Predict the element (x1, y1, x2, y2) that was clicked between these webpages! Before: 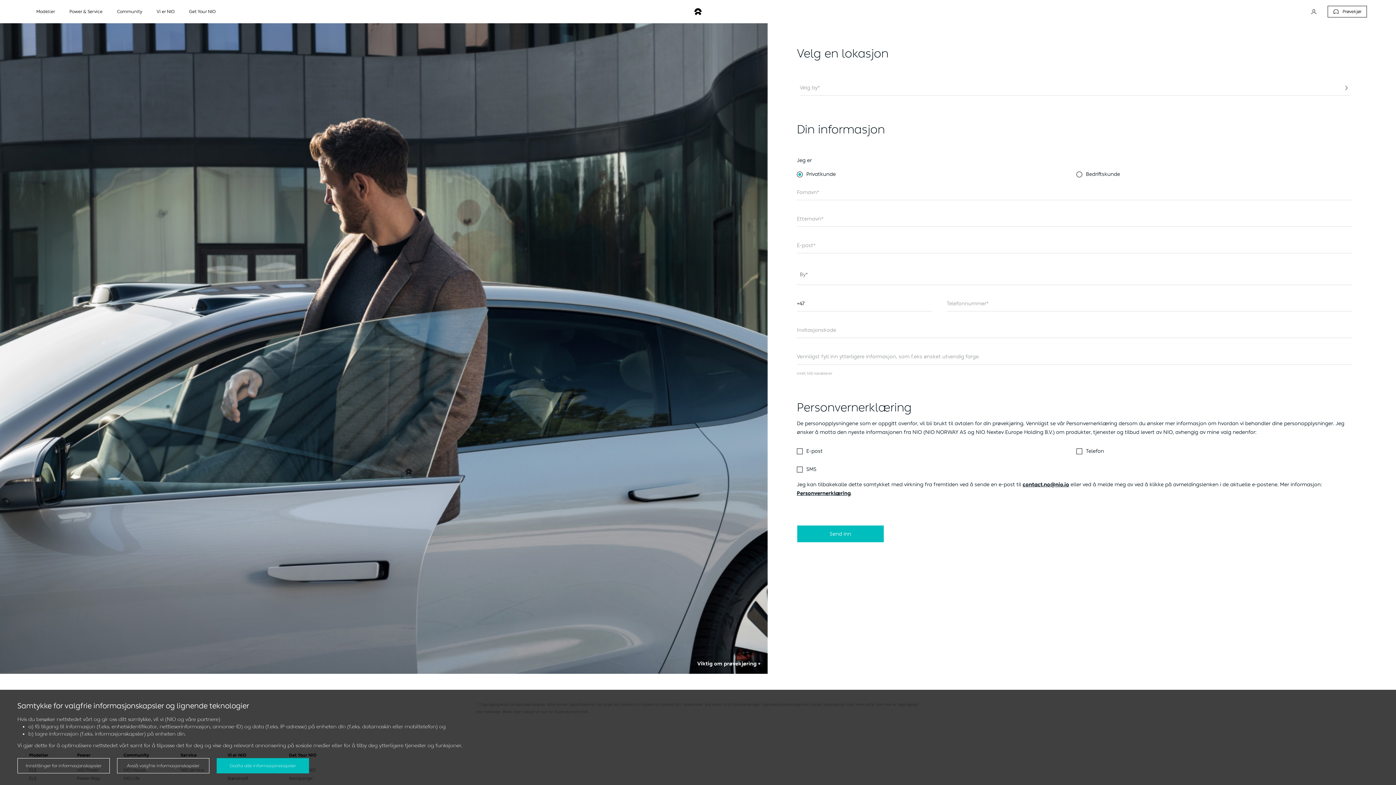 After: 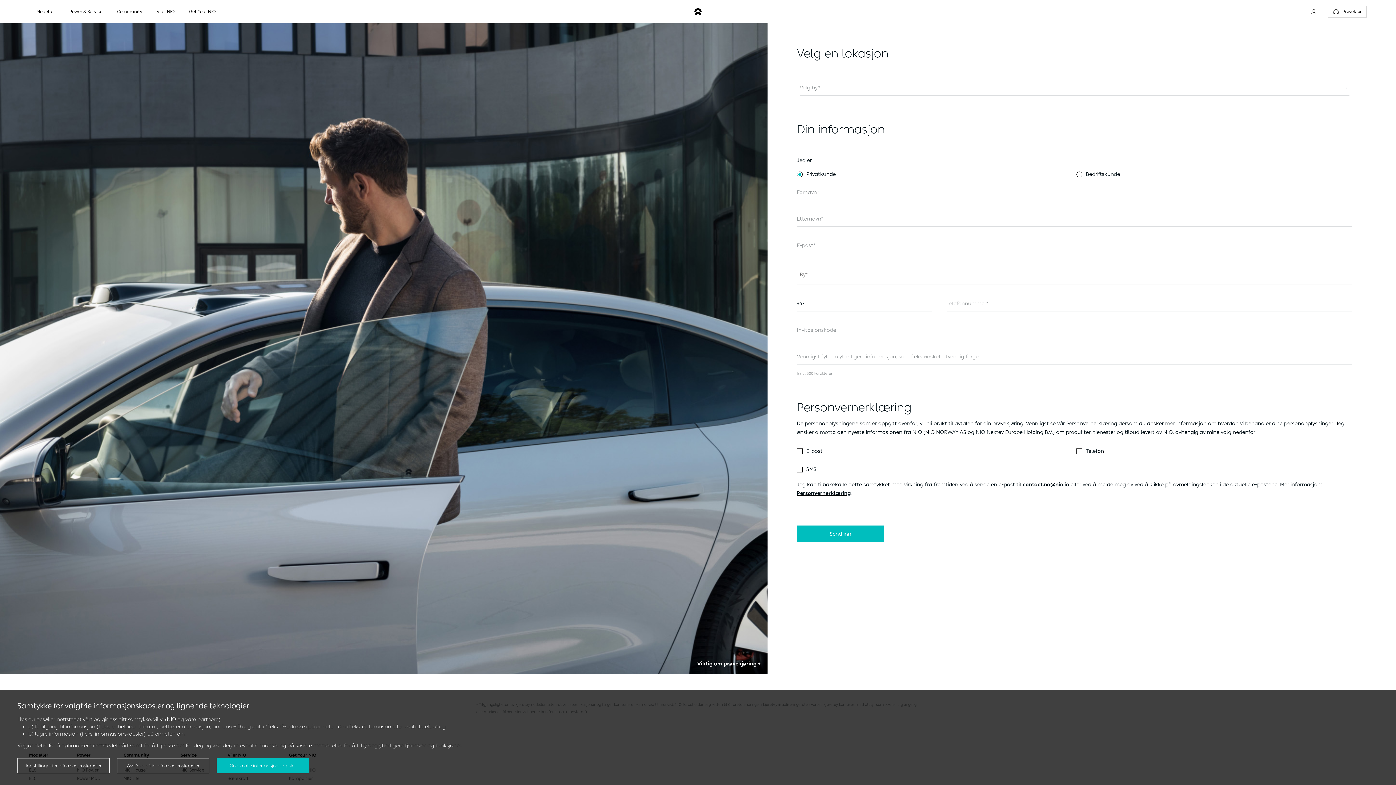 Action: label: Prøvekjør bbox: (1328, 5, 1367, 17)